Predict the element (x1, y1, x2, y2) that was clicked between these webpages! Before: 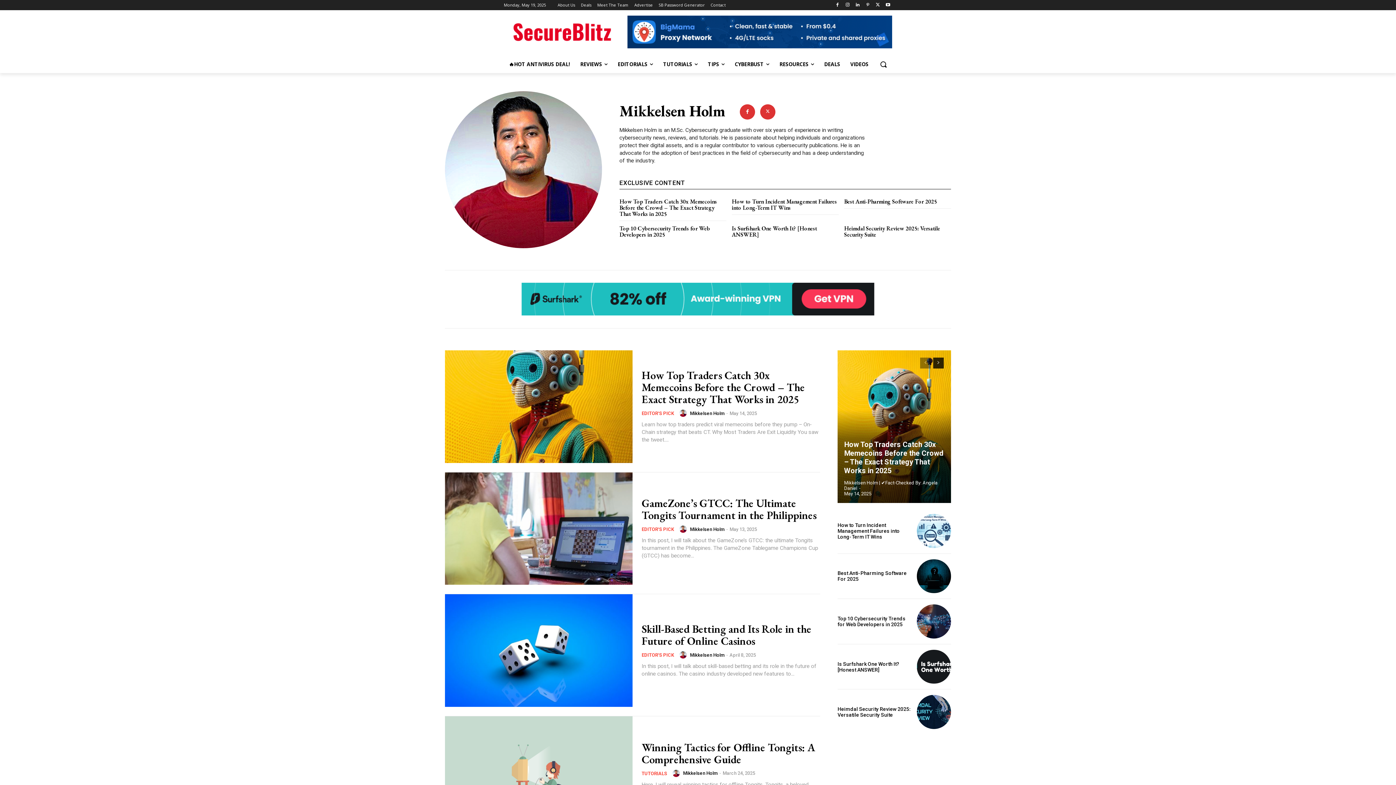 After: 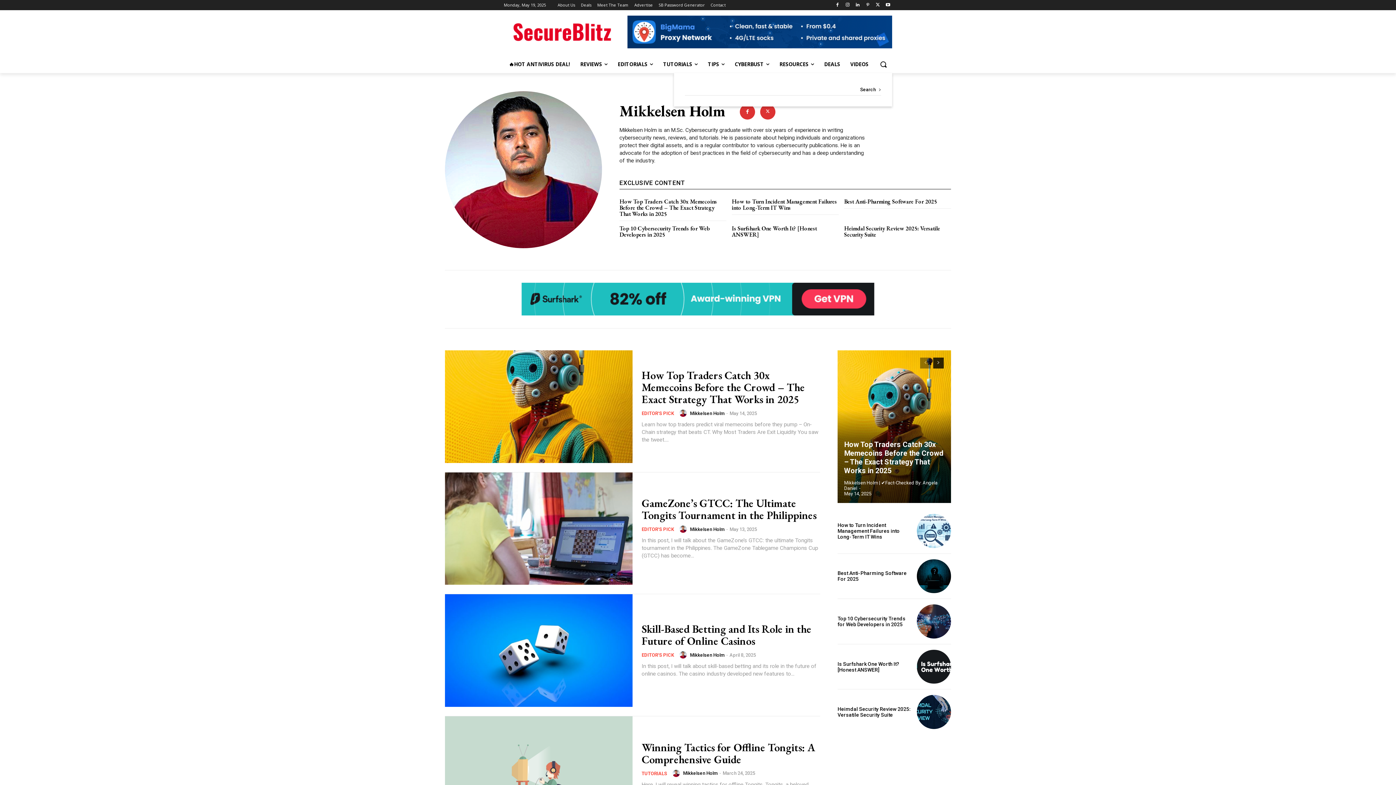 Action: bbox: (874, 55, 892, 73) label: Search